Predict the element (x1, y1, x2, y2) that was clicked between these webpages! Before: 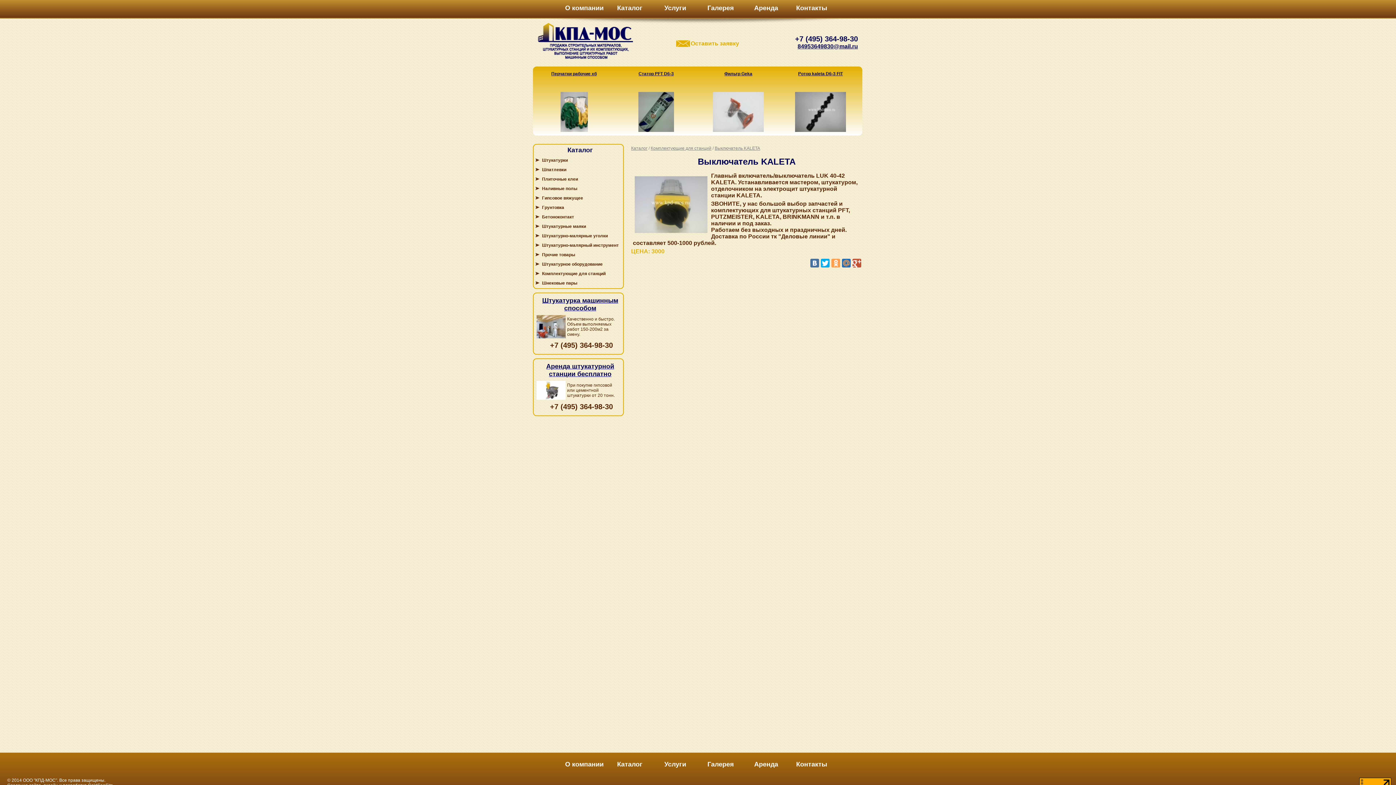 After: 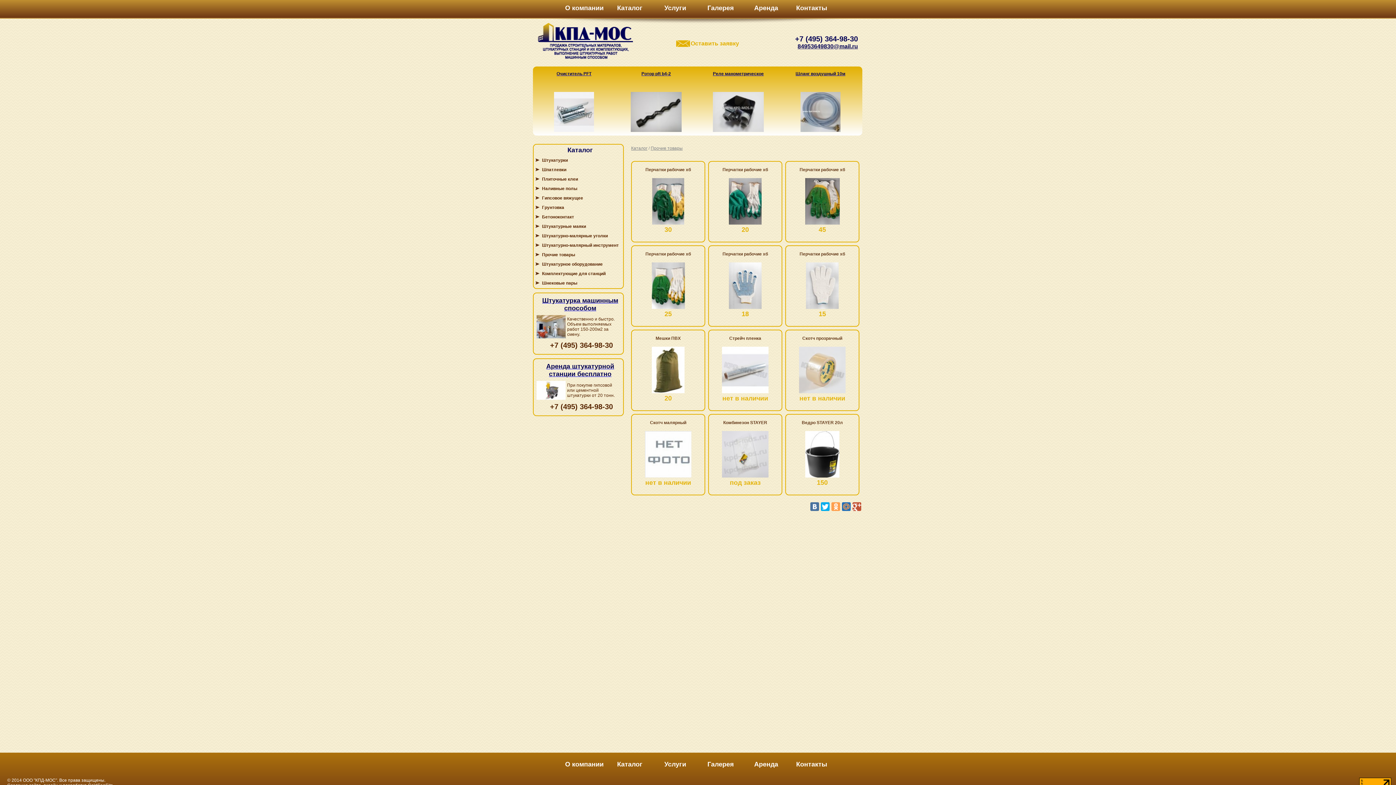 Action: bbox: (542, 252, 575, 257) label: Прочие товары